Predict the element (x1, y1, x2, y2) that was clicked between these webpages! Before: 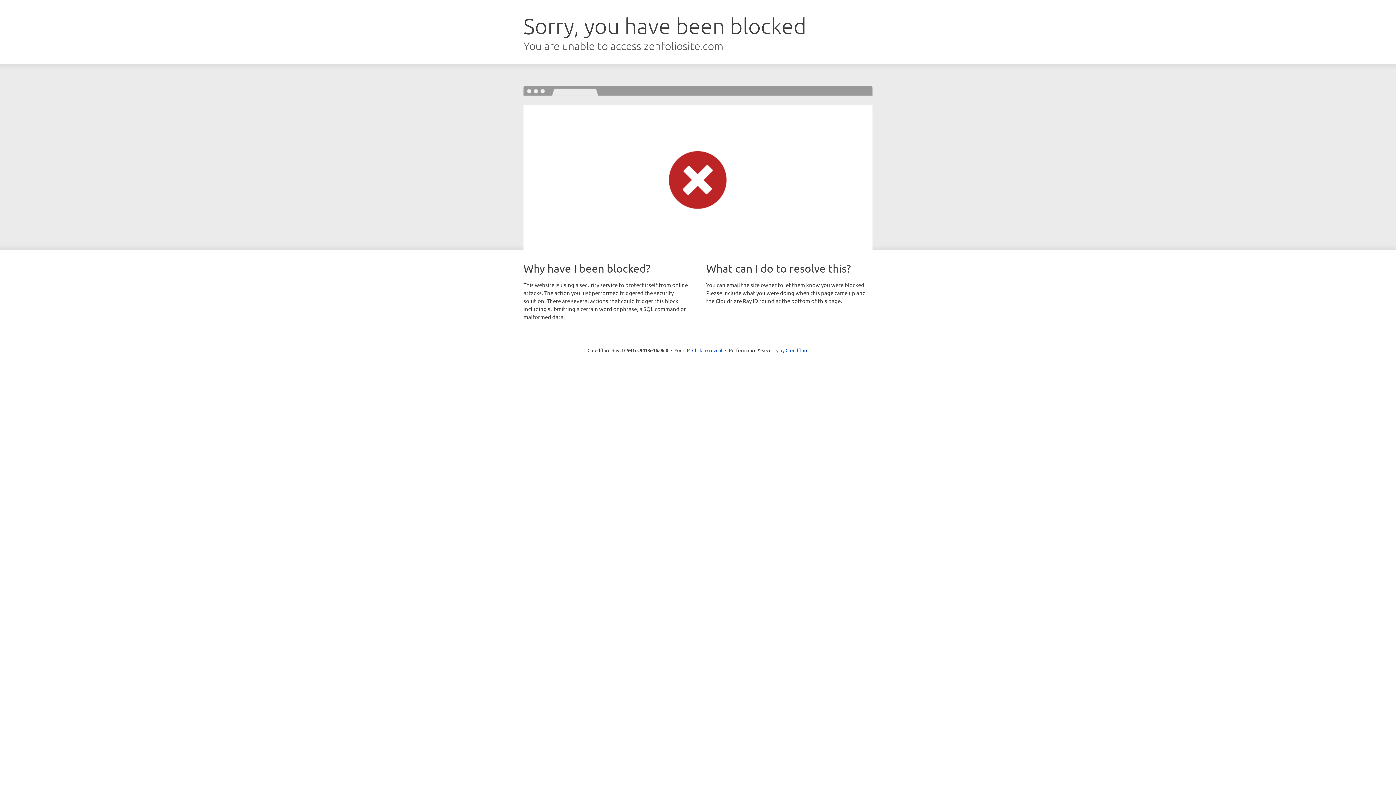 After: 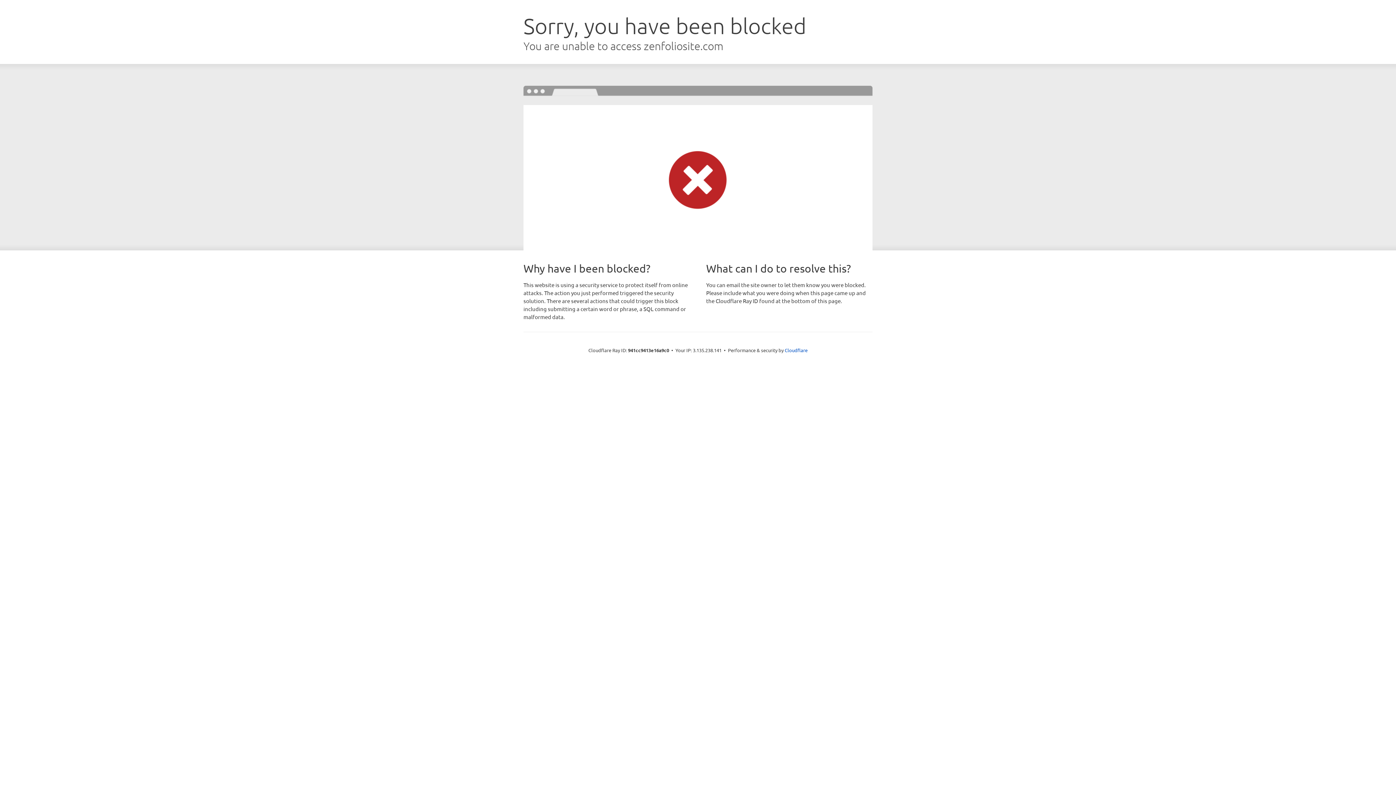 Action: label: Click to reveal bbox: (692, 346, 722, 353)